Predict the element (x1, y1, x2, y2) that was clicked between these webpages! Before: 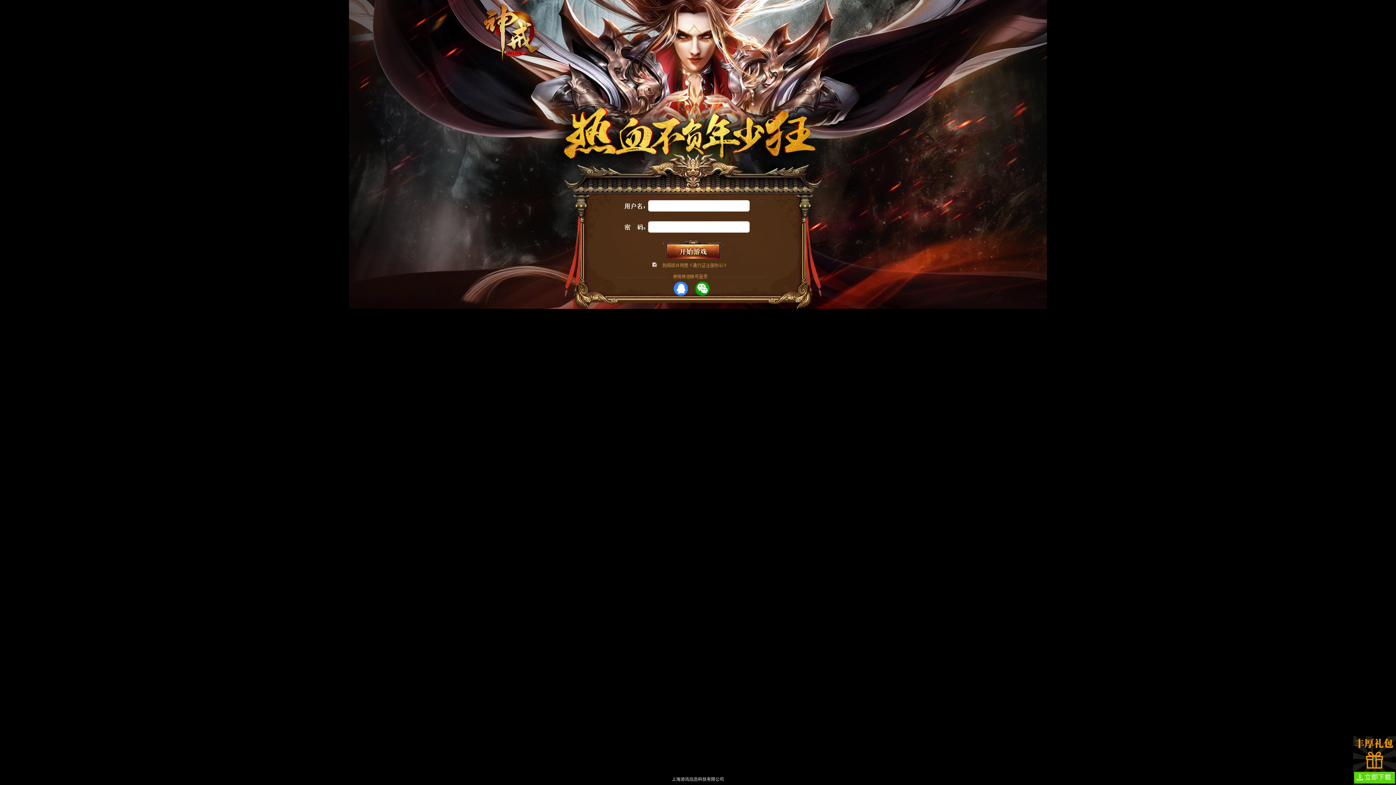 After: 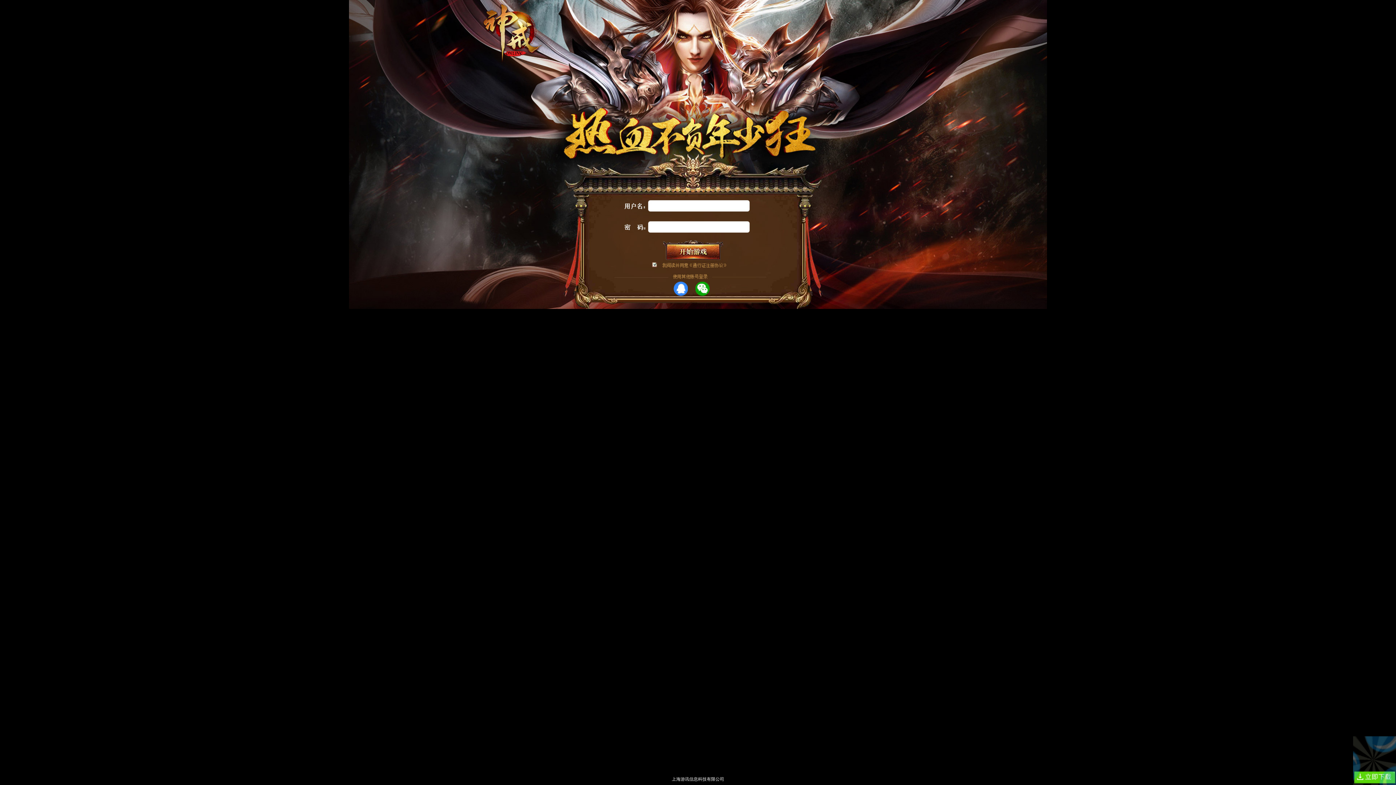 Action: bbox: (1353, 736, 1396, 741)